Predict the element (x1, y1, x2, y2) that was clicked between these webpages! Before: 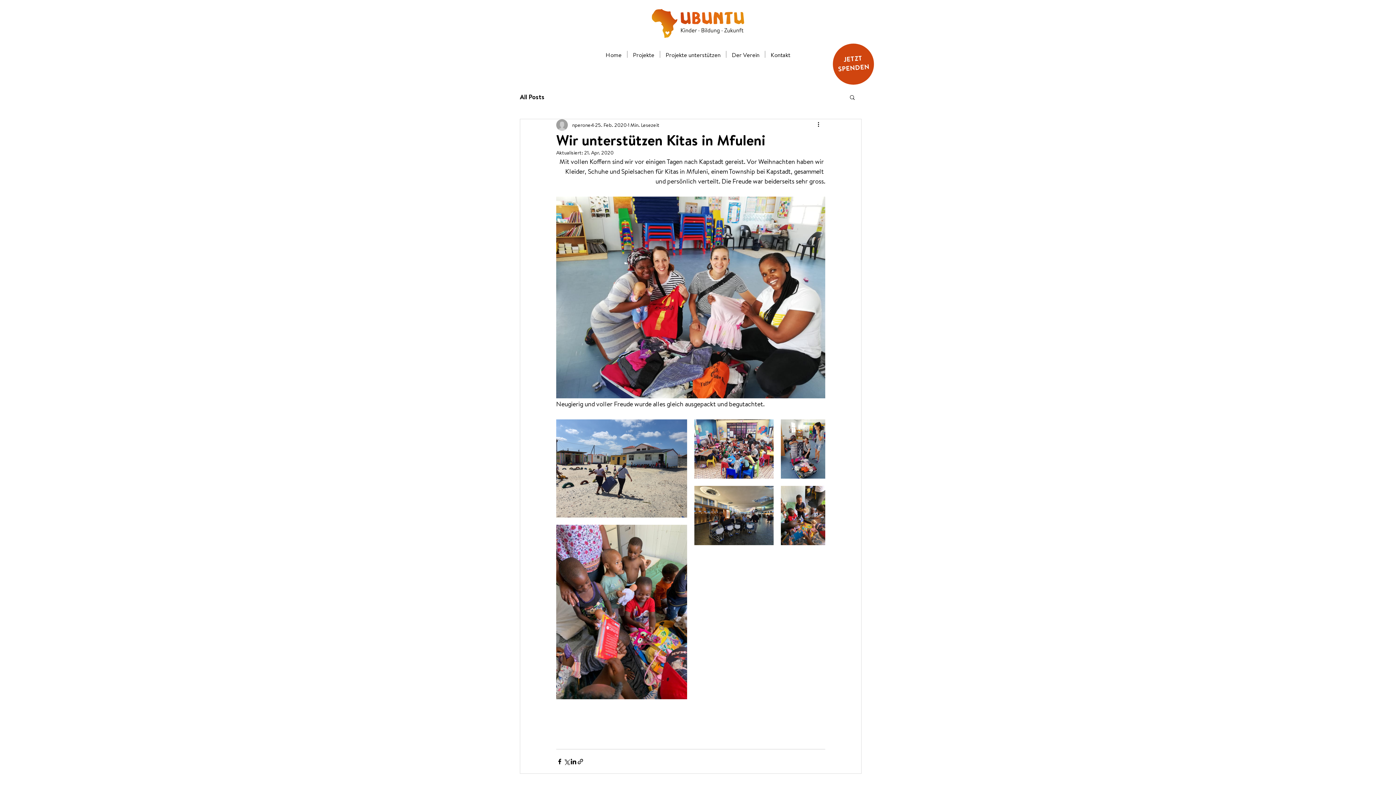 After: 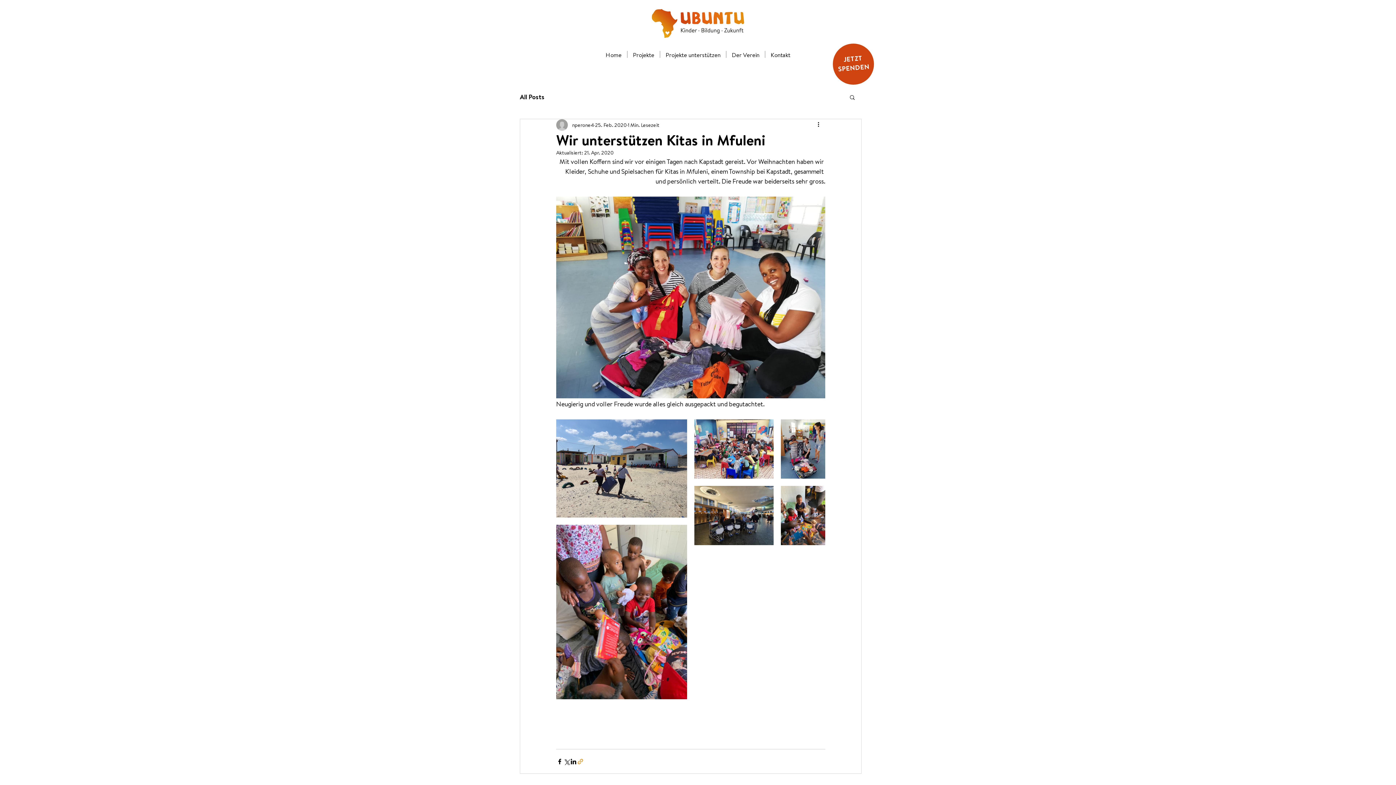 Action: bbox: (577, 758, 584, 765) label: Als Link teilen